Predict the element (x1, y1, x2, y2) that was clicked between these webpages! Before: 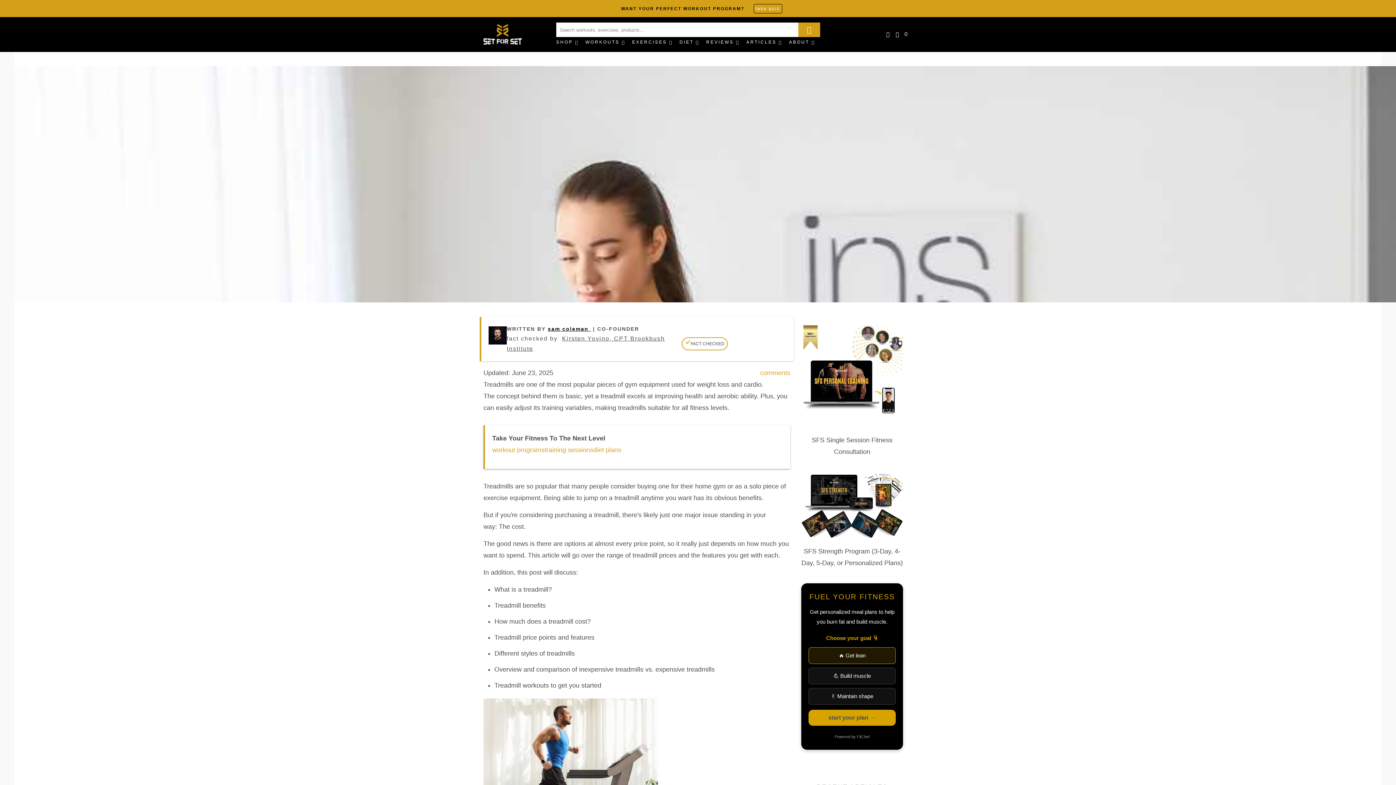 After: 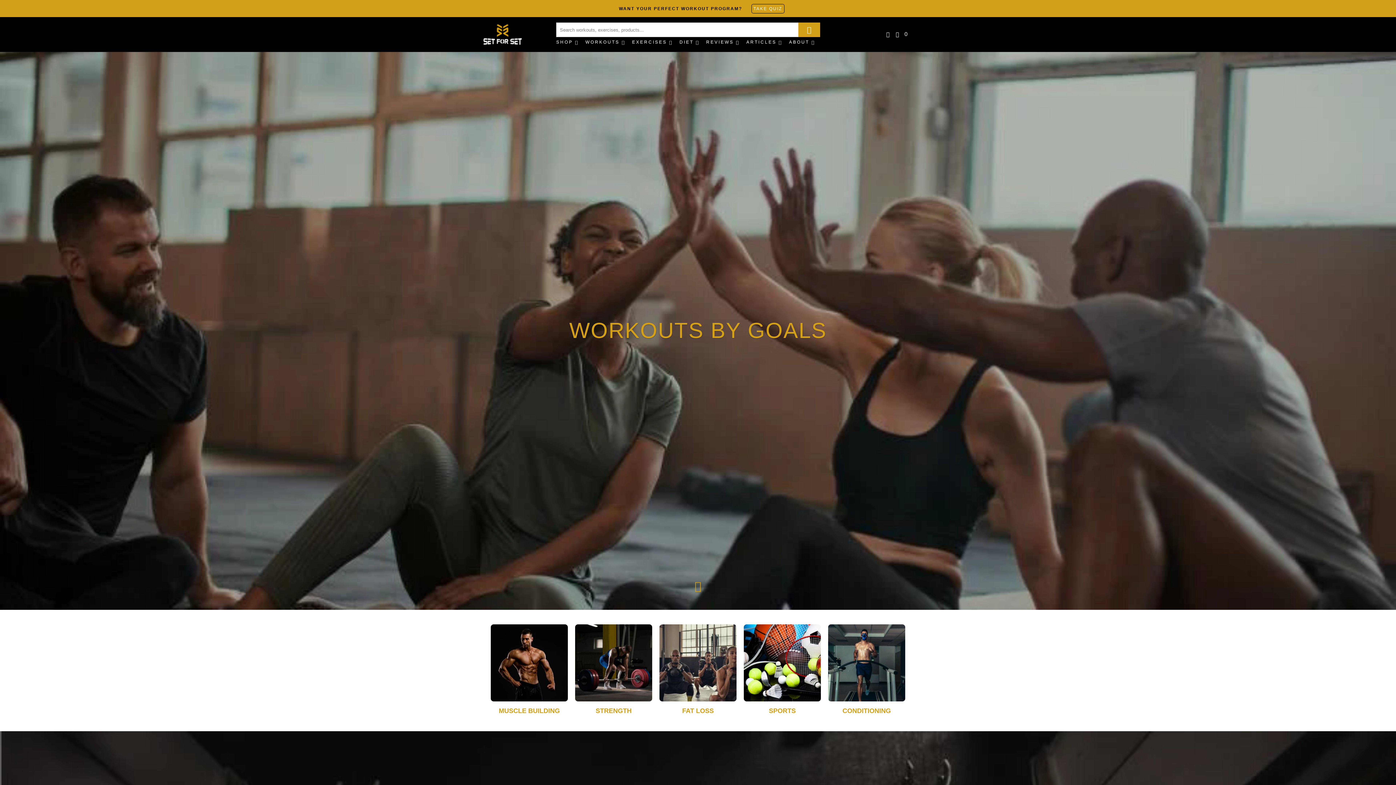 Action: label: WORKOUTS  bbox: (585, 36, 626, 48)